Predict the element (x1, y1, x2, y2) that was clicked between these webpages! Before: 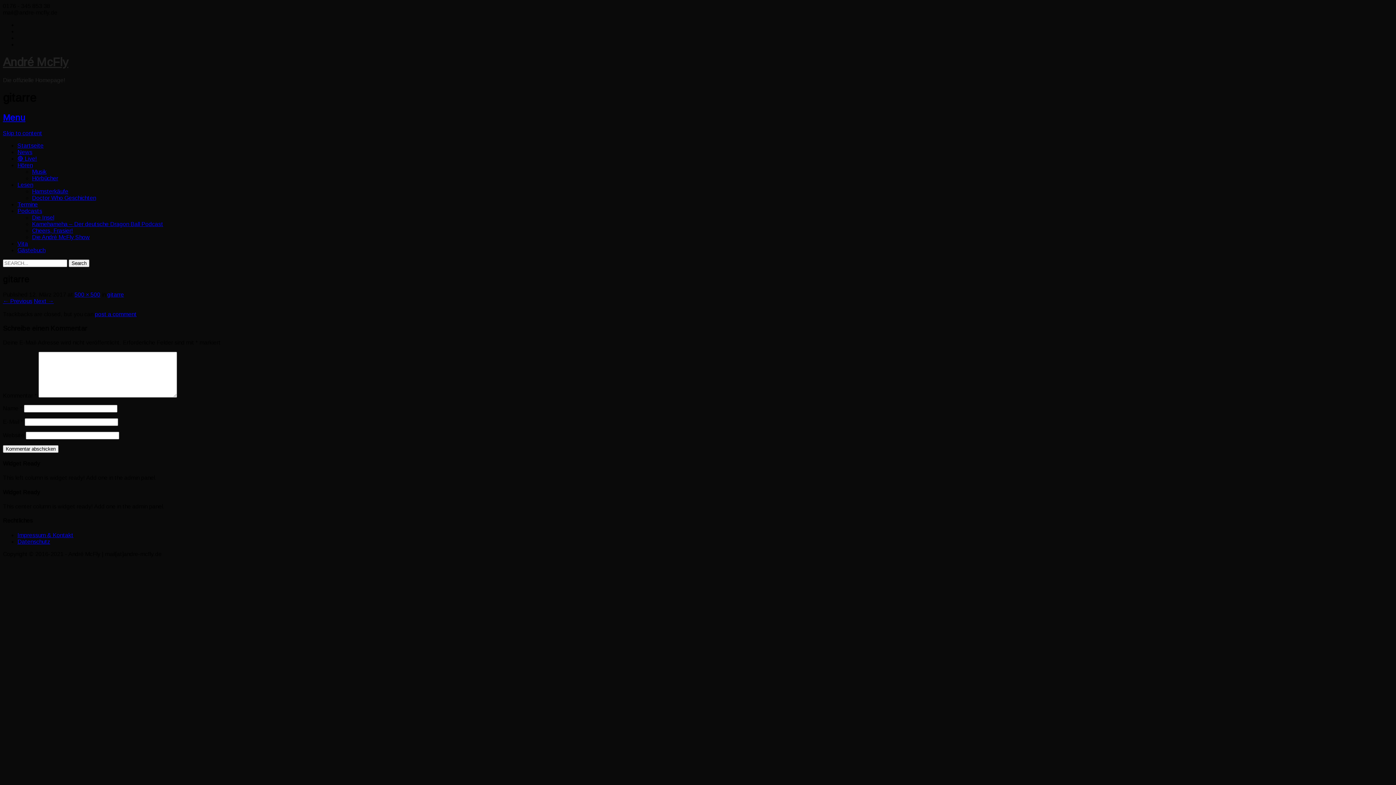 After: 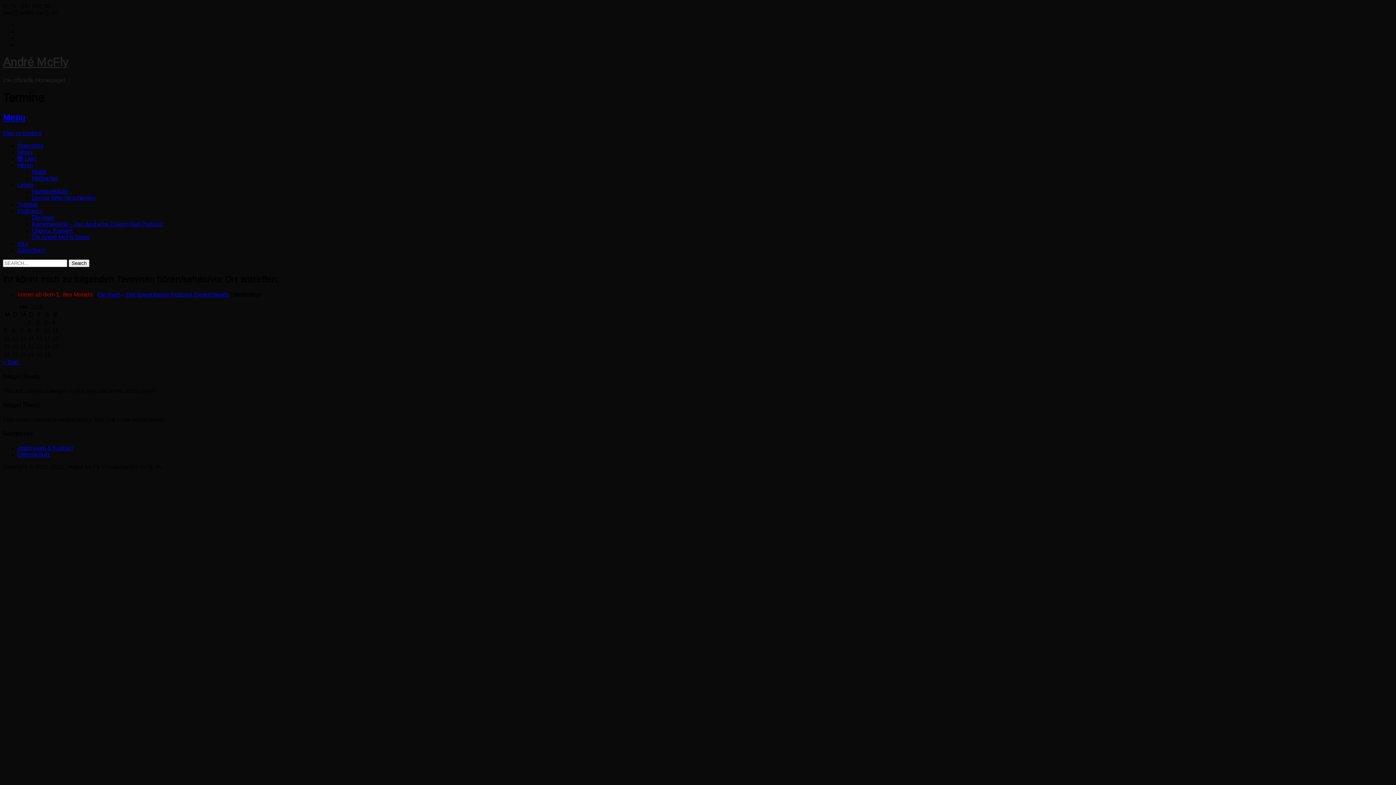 Action: bbox: (17, 201, 37, 207) label: Termine